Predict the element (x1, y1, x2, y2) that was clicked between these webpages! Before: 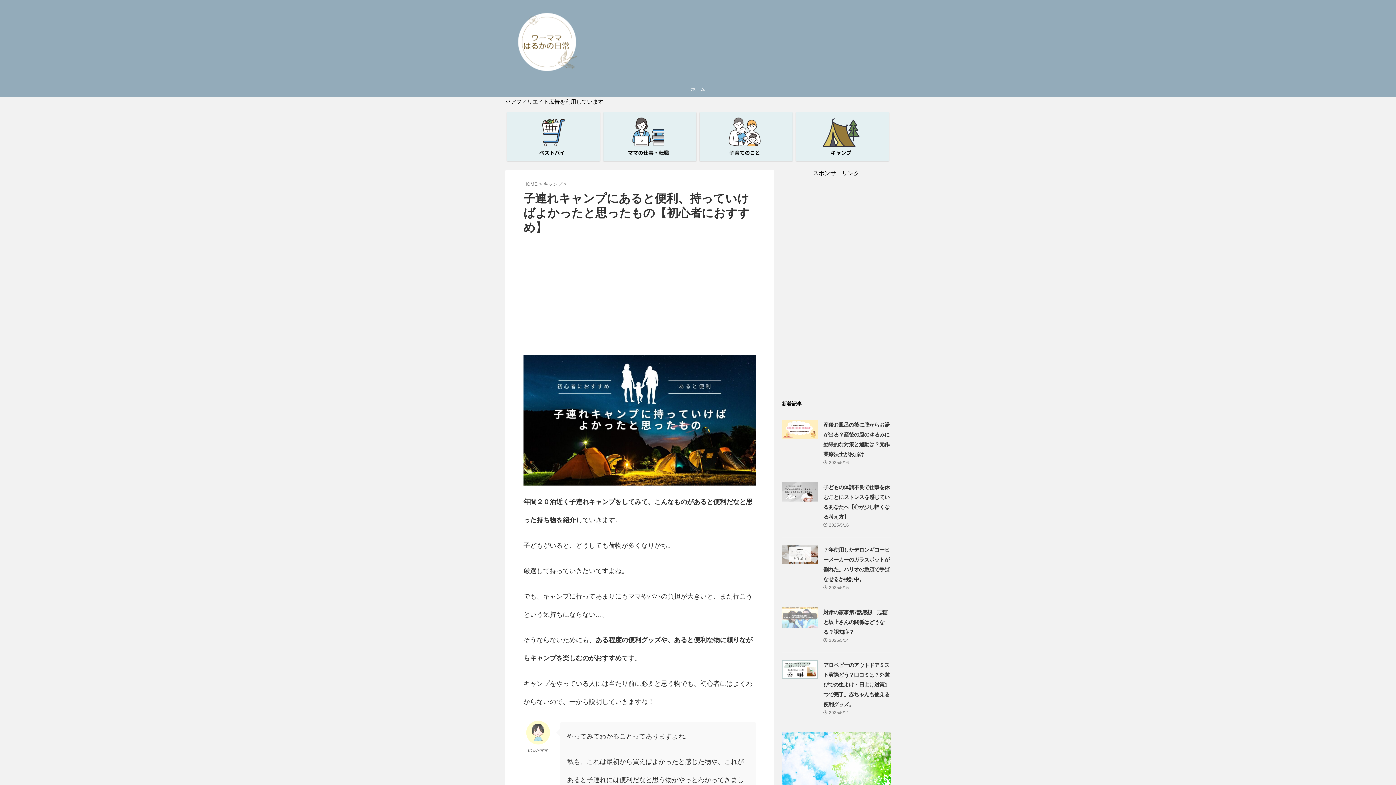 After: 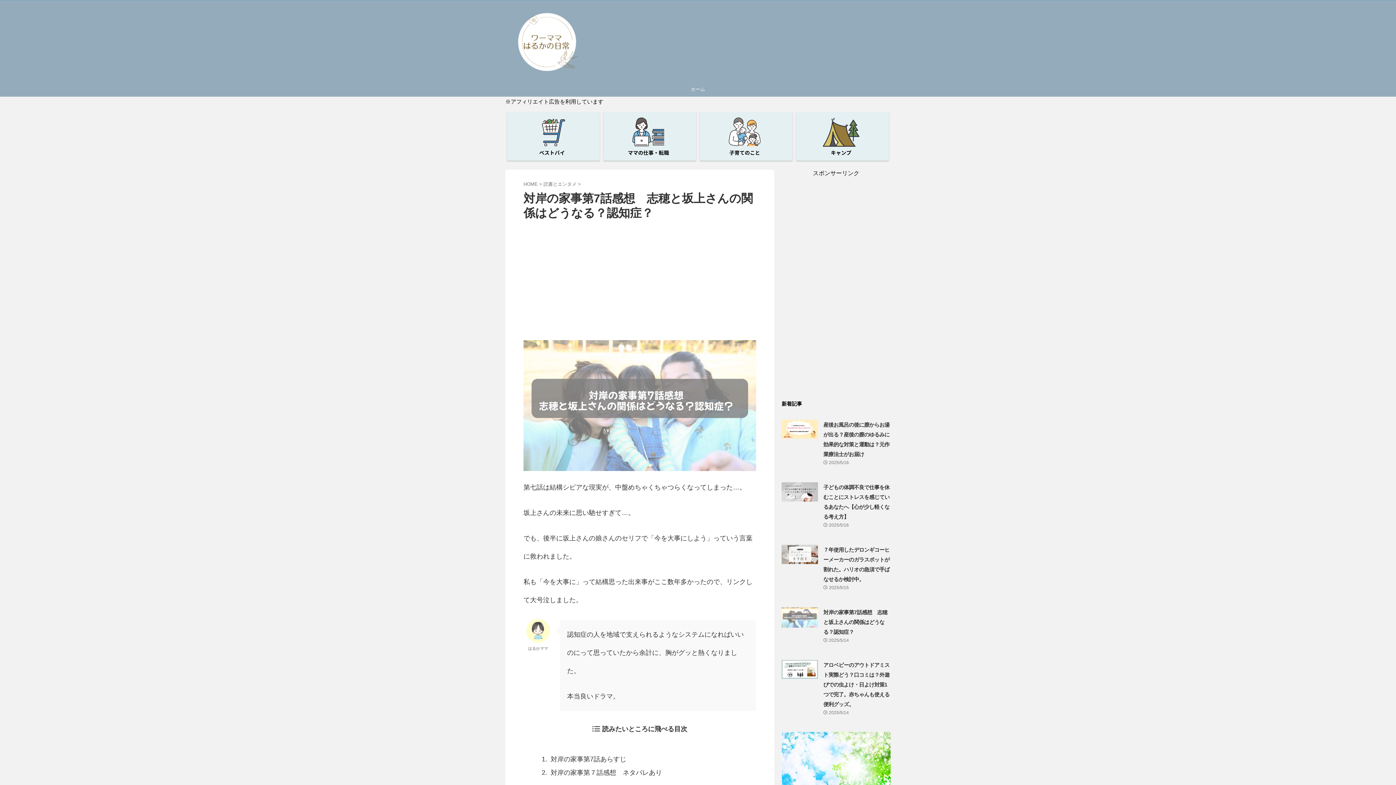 Action: bbox: (823, 609, 887, 635) label: 対岸の家事第7話感想　志穂と坂上さんの関係はどうなる？認知症？